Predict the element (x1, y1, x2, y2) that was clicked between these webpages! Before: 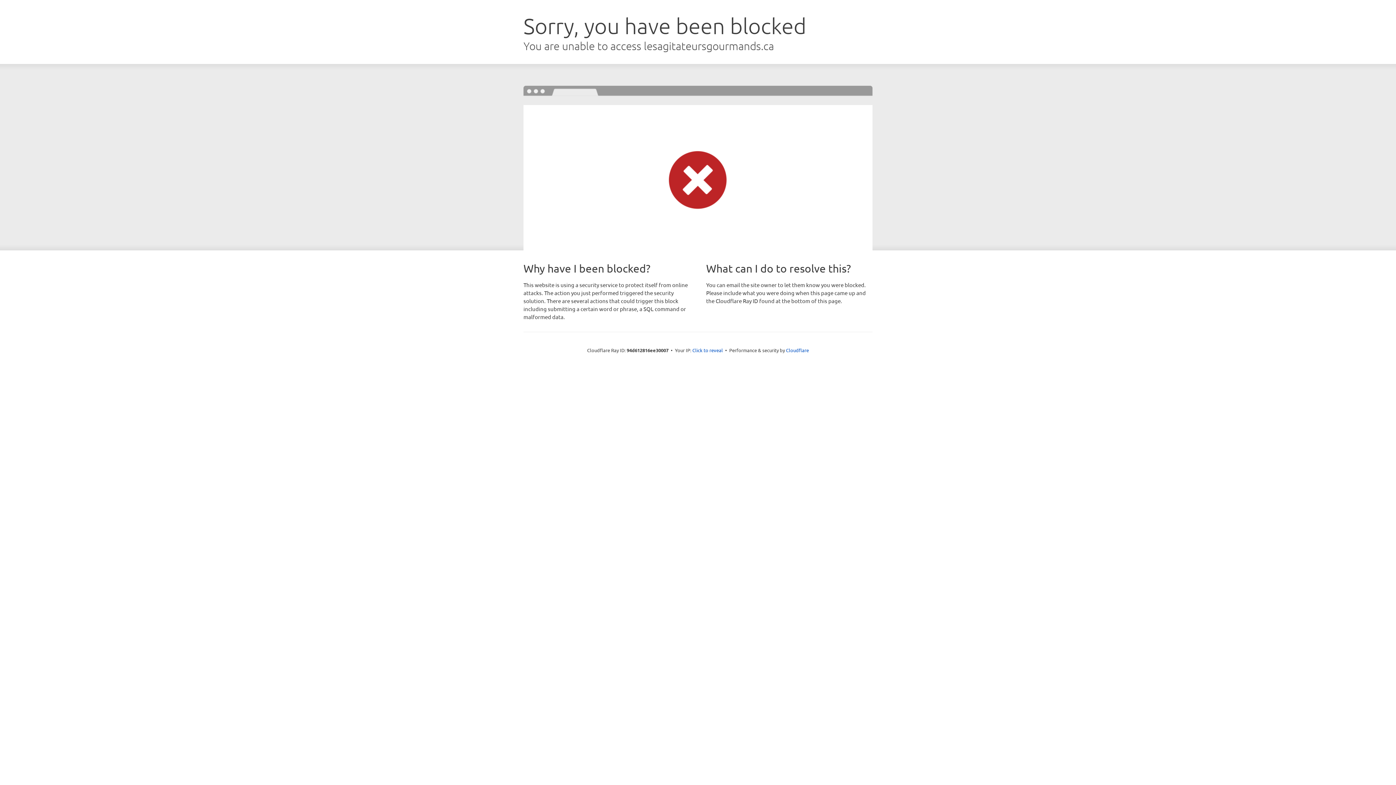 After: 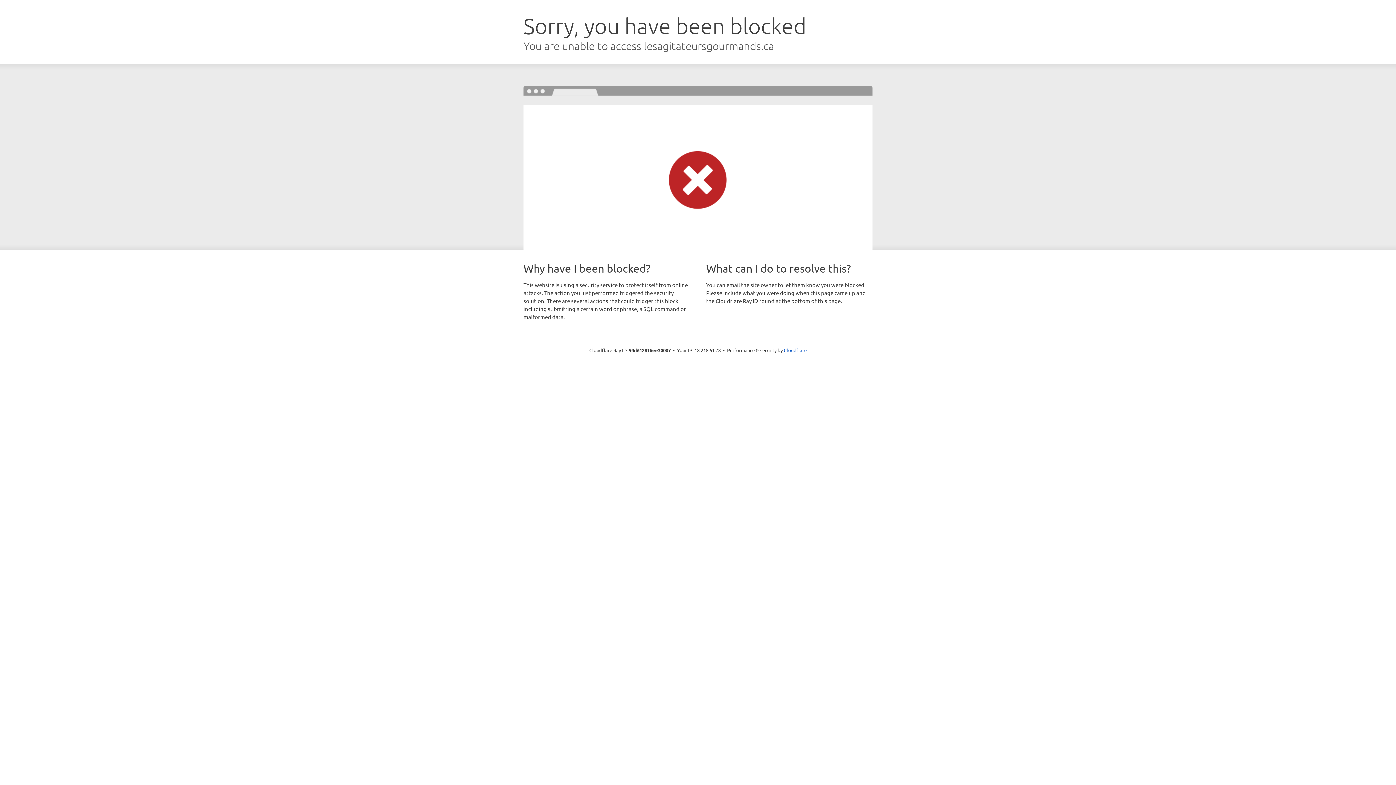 Action: label: Click to reveal bbox: (692, 346, 723, 353)